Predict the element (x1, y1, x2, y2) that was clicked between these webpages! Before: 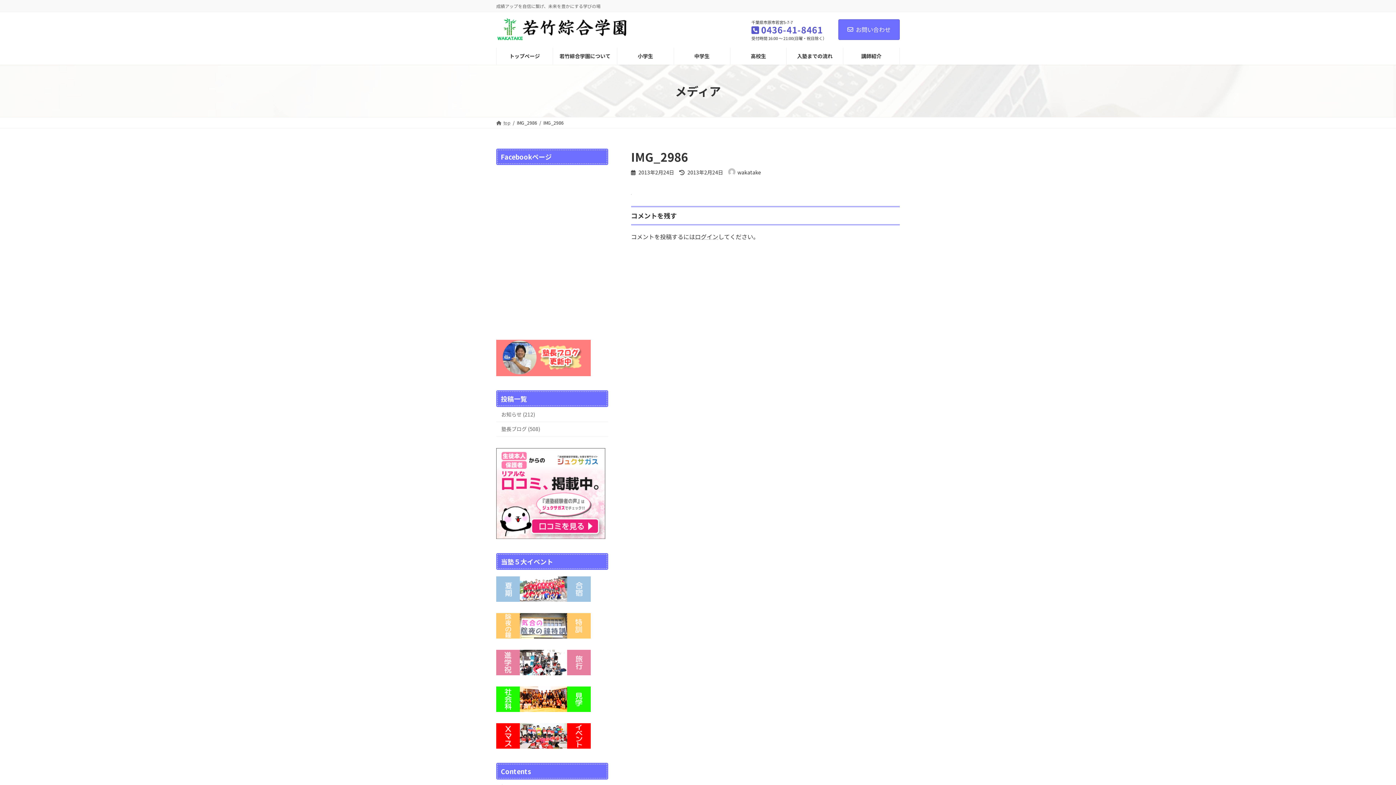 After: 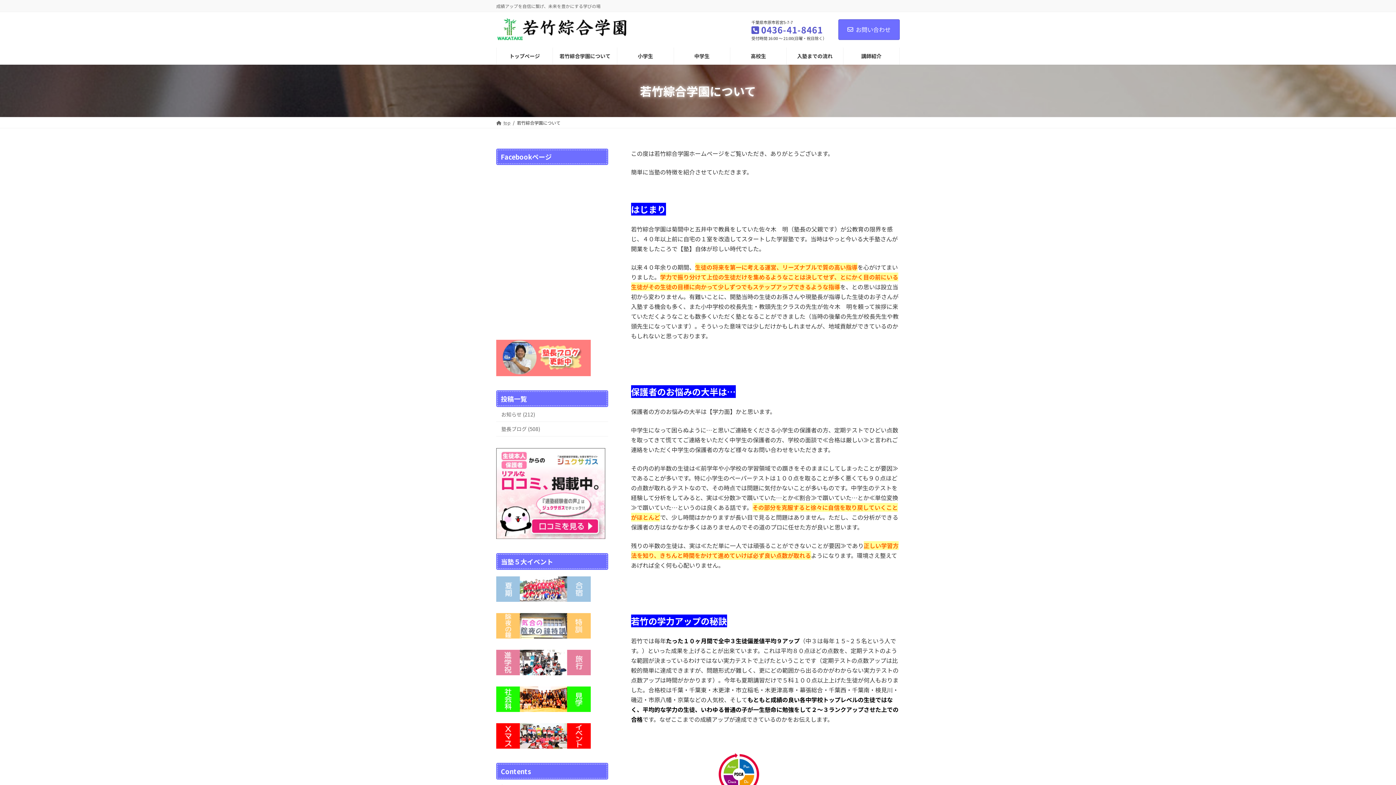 Action: bbox: (553, 47, 617, 64) label: 若竹綜合学園について